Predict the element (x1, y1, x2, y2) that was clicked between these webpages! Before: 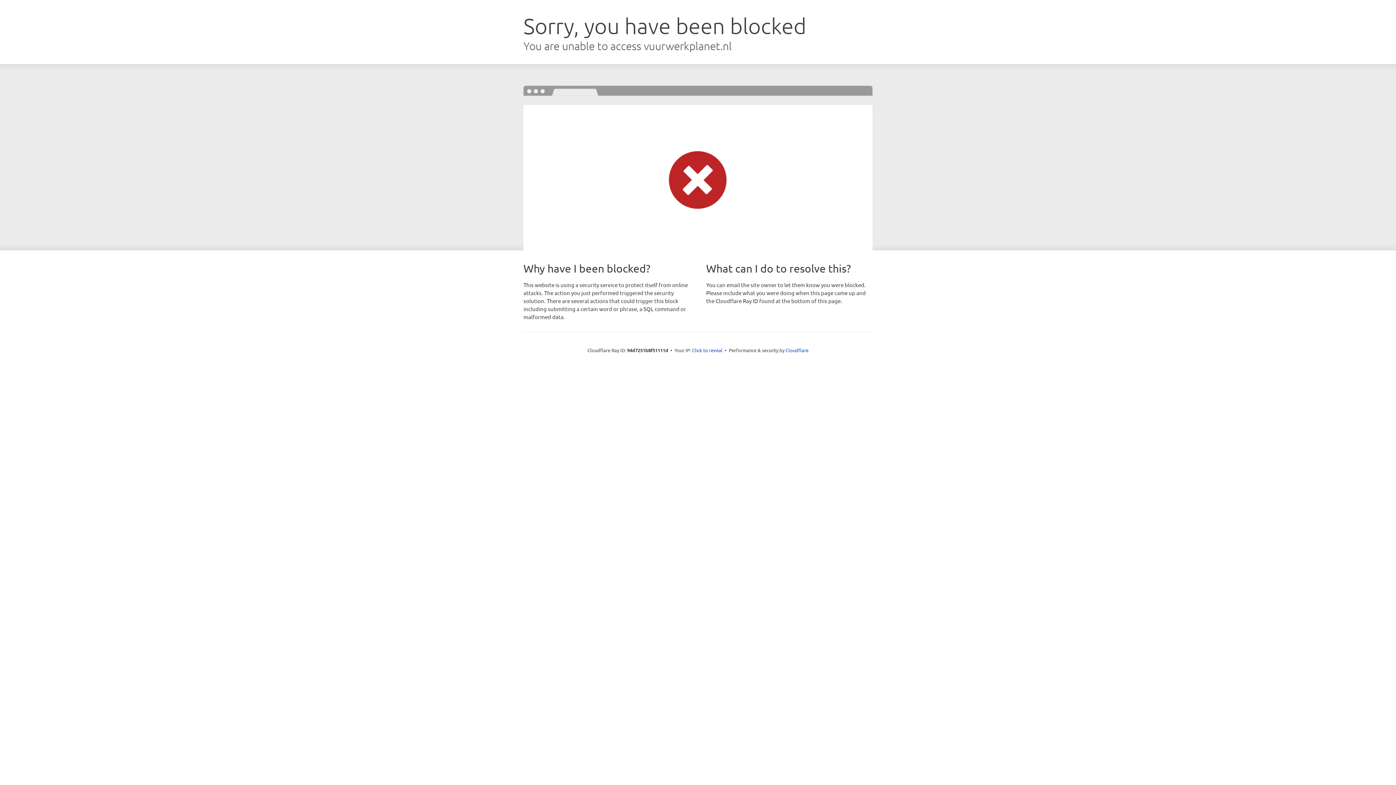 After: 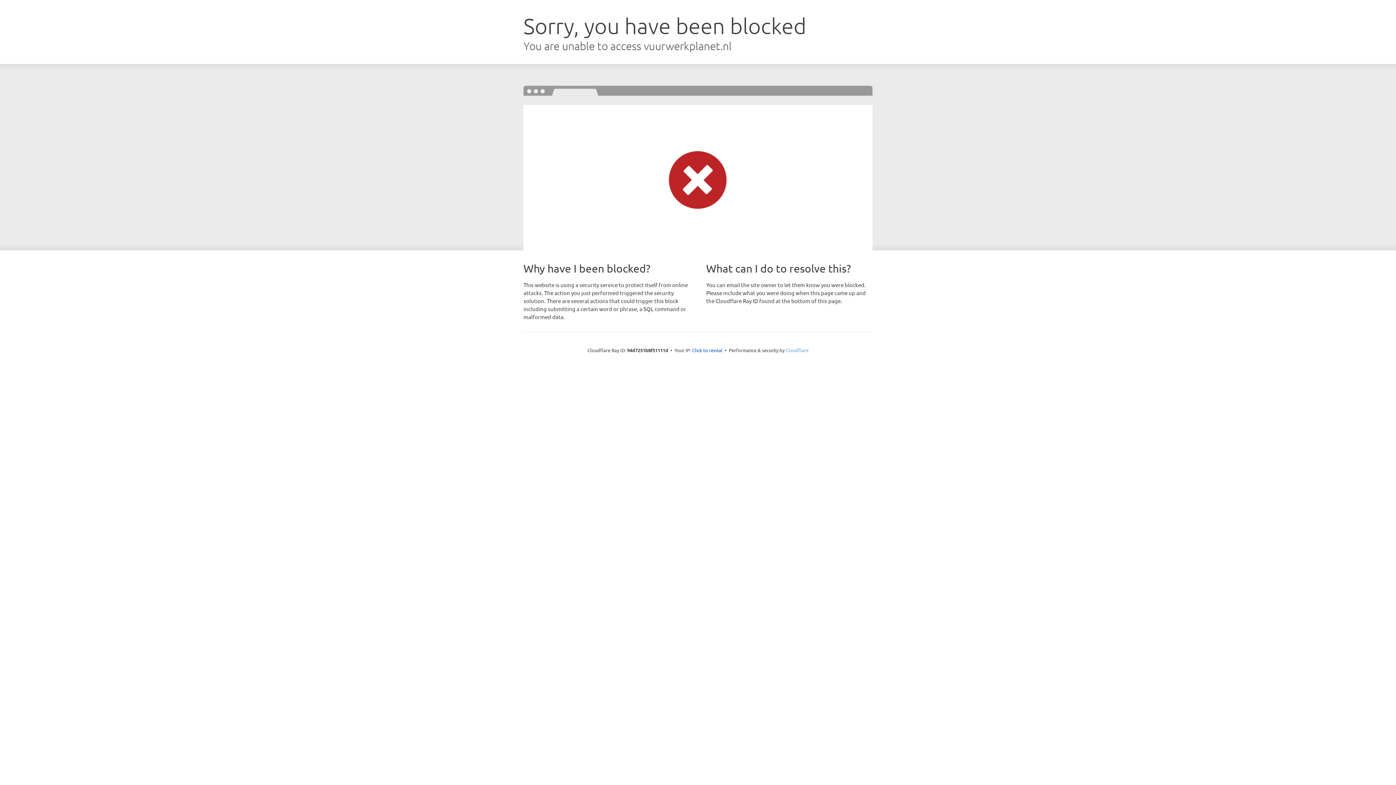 Action: label: Cloudflare bbox: (785, 347, 808, 353)